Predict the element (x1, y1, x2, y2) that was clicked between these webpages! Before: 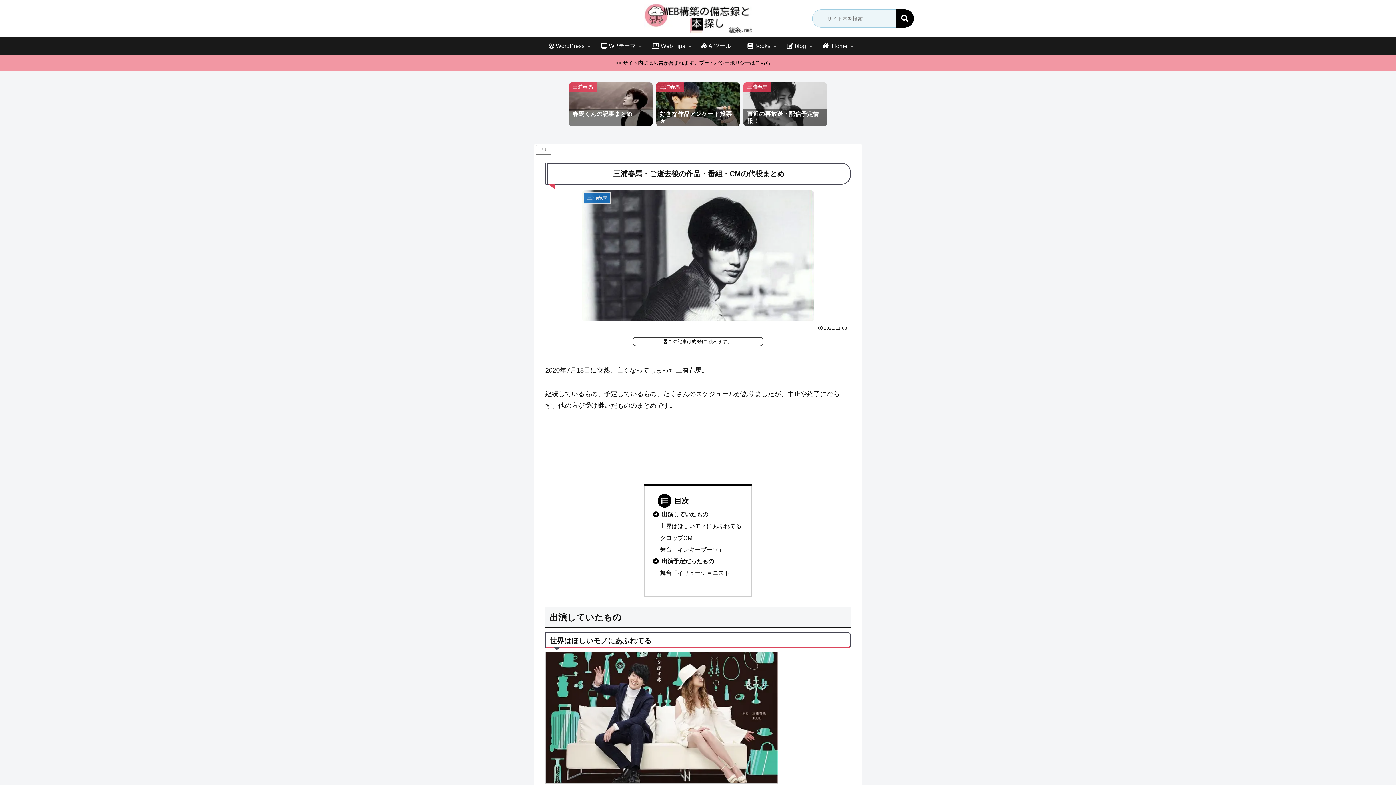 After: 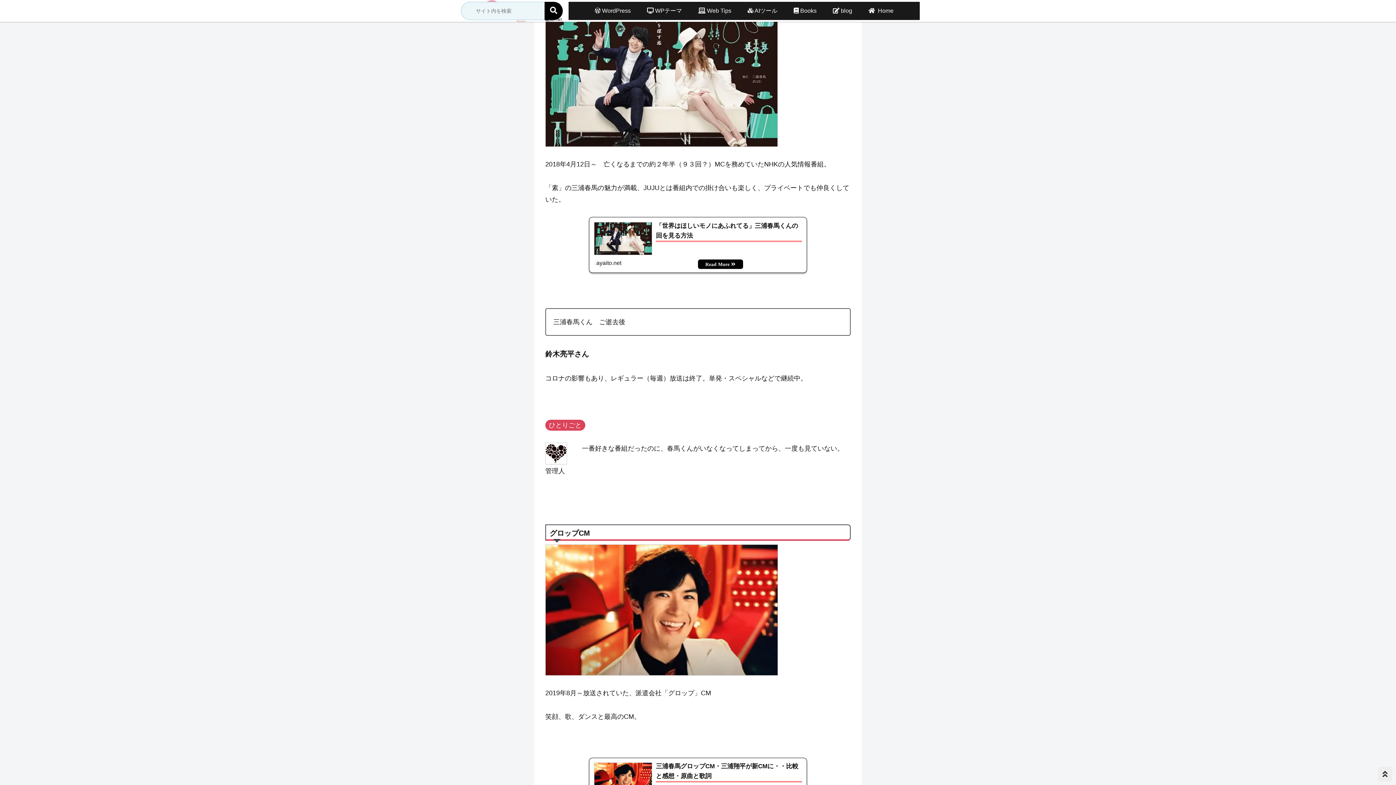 Action: bbox: (660, 523, 741, 529) label: 世界はほしいモノにあふれてる